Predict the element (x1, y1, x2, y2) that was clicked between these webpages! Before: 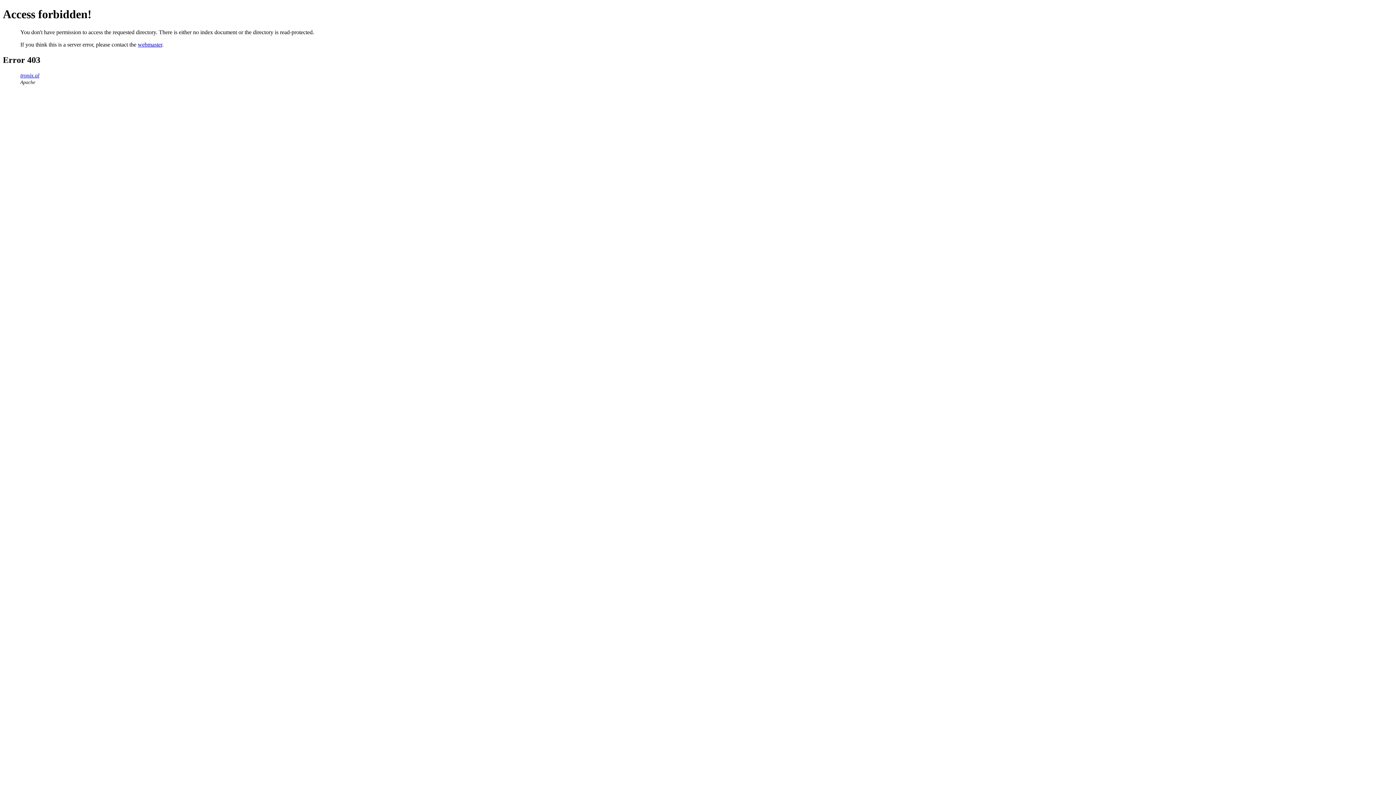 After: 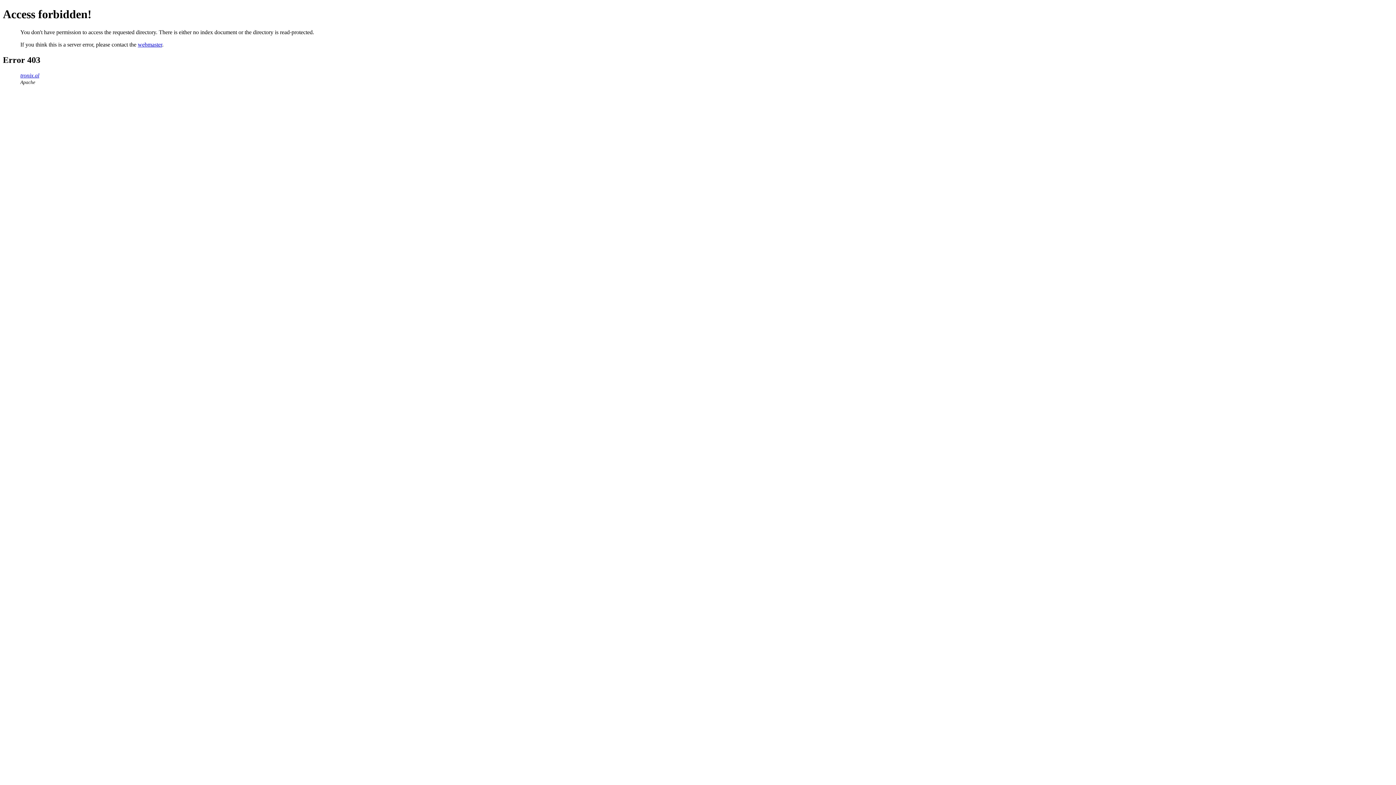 Action: label: webmaster bbox: (137, 41, 162, 47)